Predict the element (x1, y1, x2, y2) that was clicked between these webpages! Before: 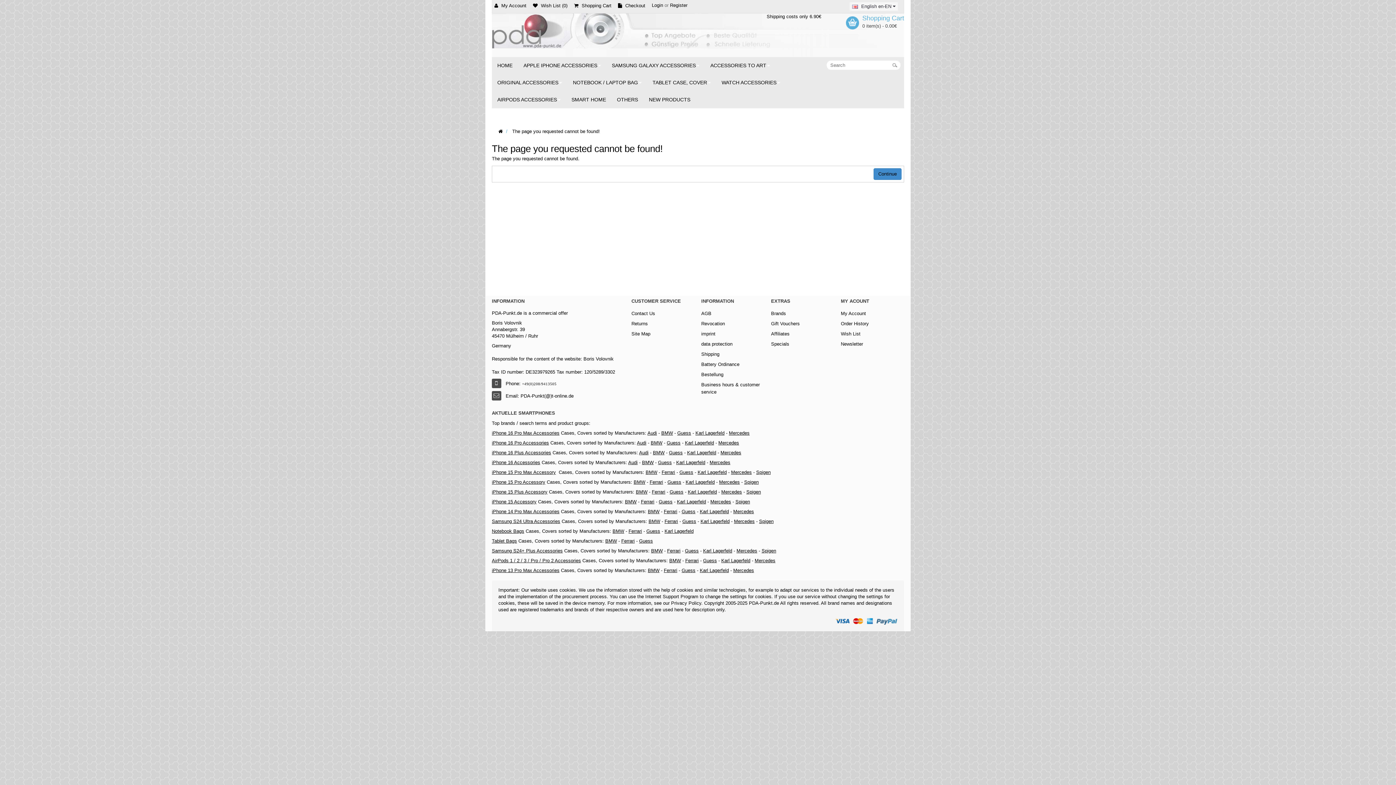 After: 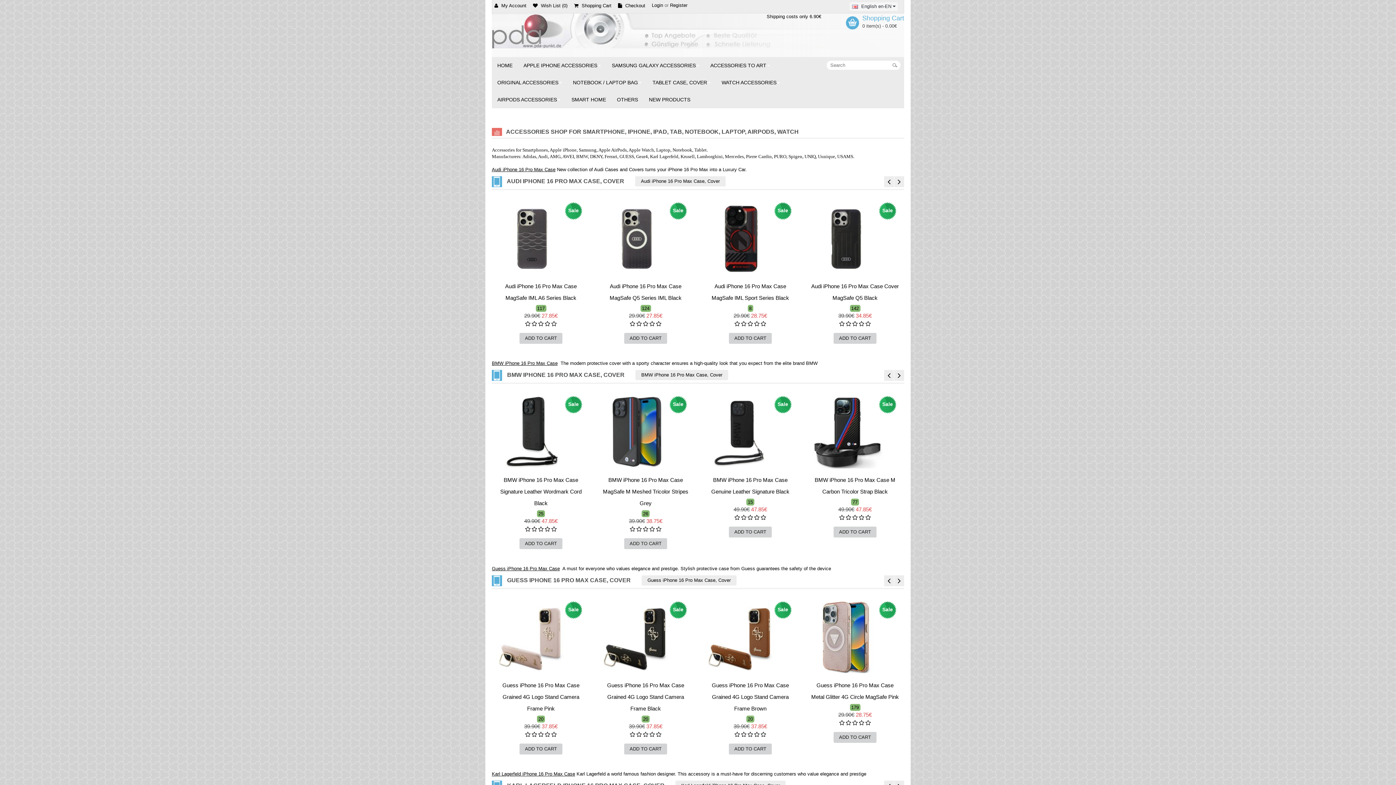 Action: bbox: (873, 168, 901, 180) label: Continue